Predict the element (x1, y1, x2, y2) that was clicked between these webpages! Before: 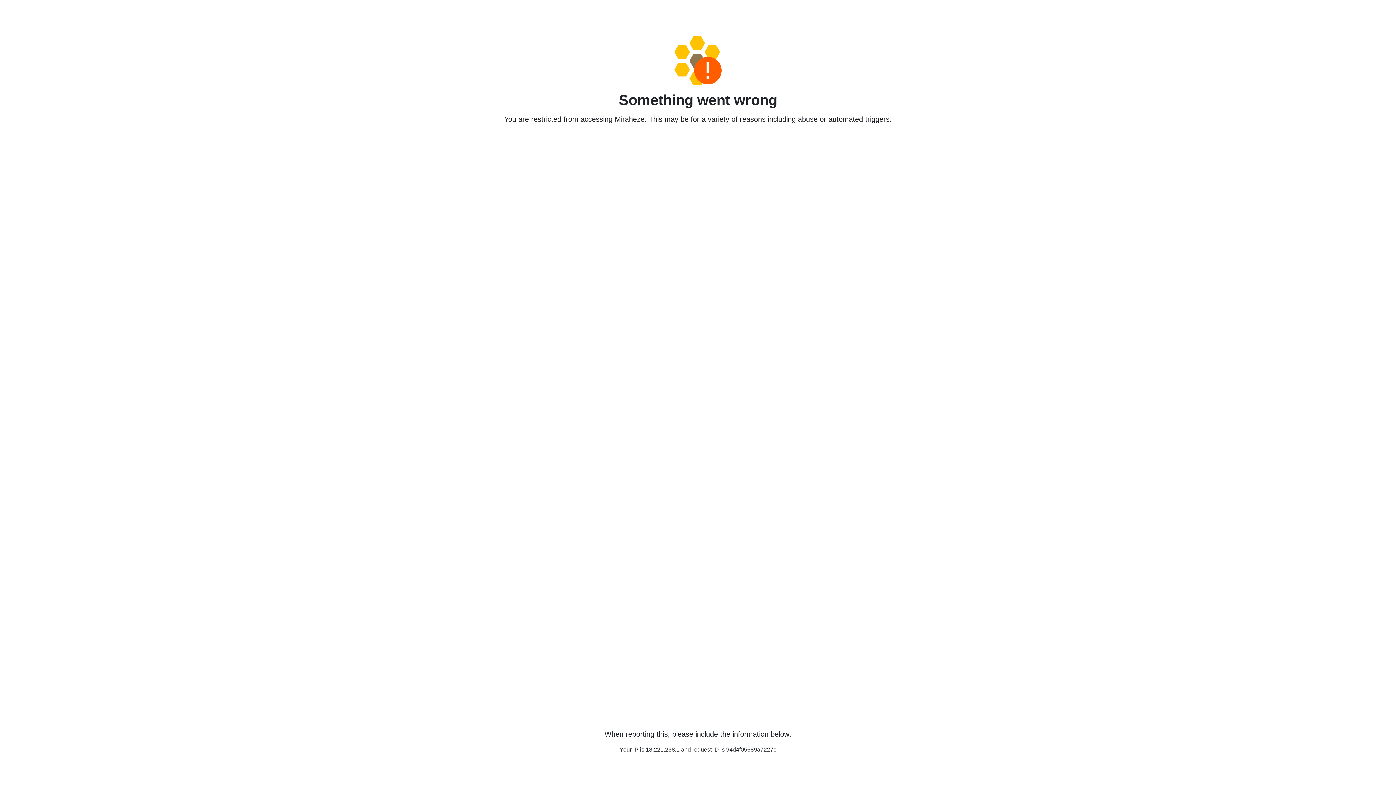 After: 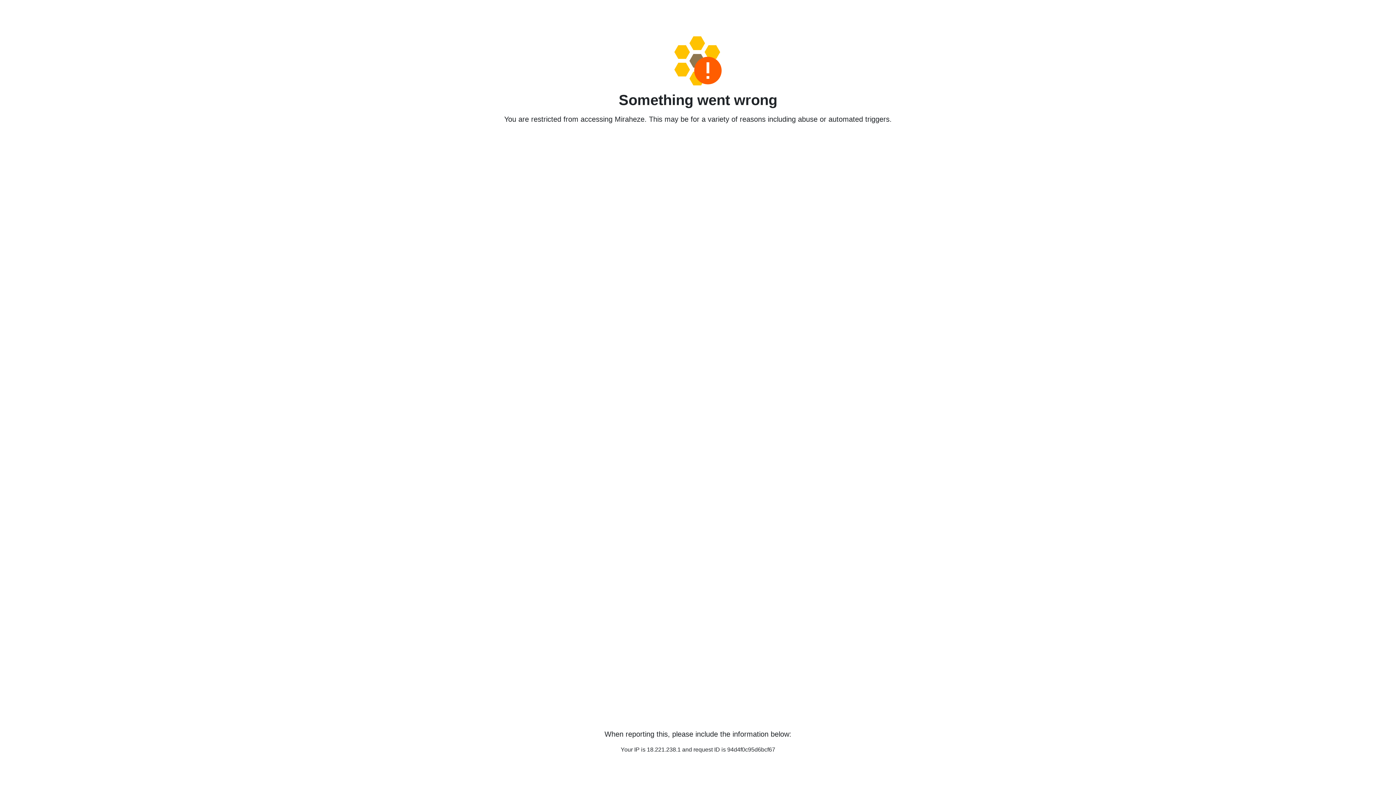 Action: bbox: (458, 36, 938, 85)